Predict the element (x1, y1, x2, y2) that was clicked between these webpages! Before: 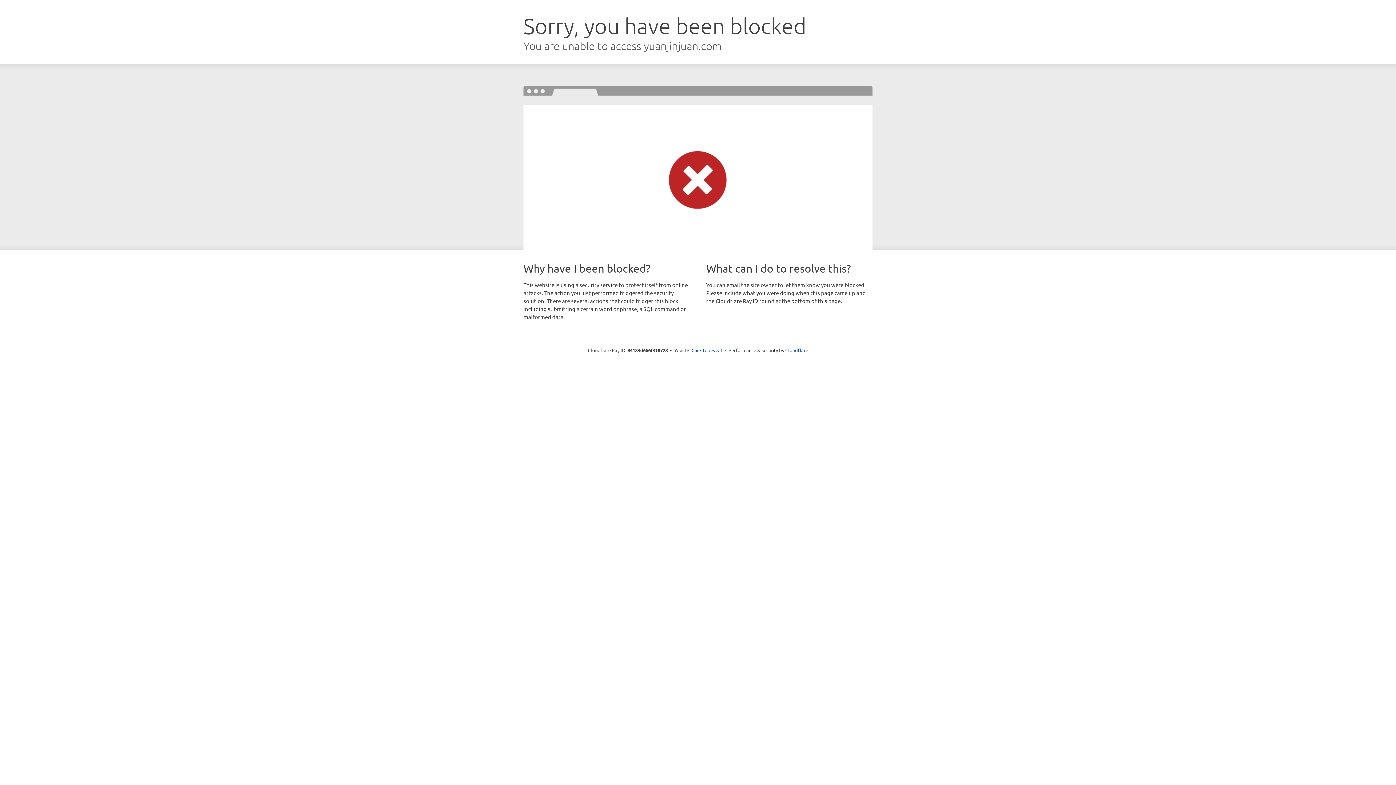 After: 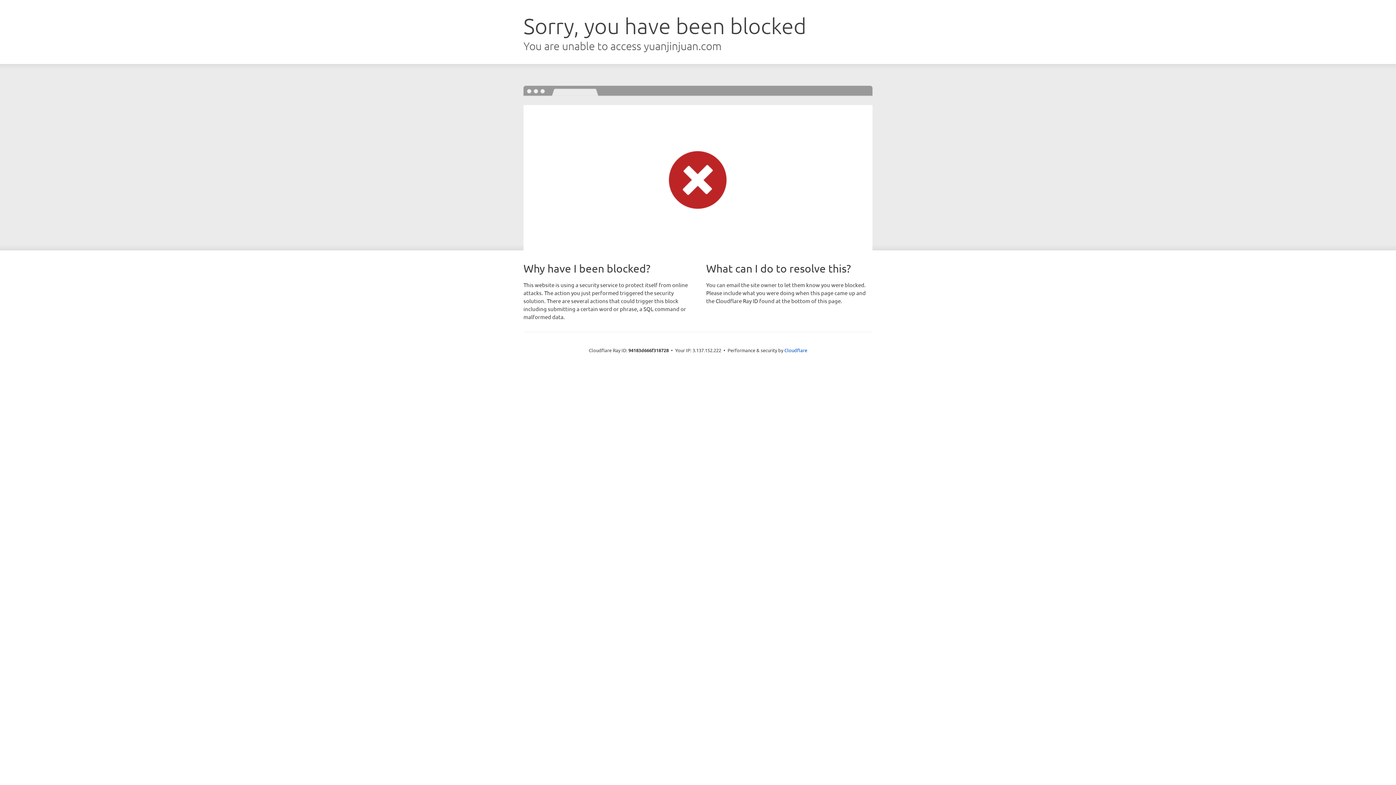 Action: label: Click to reveal bbox: (691, 346, 722, 353)